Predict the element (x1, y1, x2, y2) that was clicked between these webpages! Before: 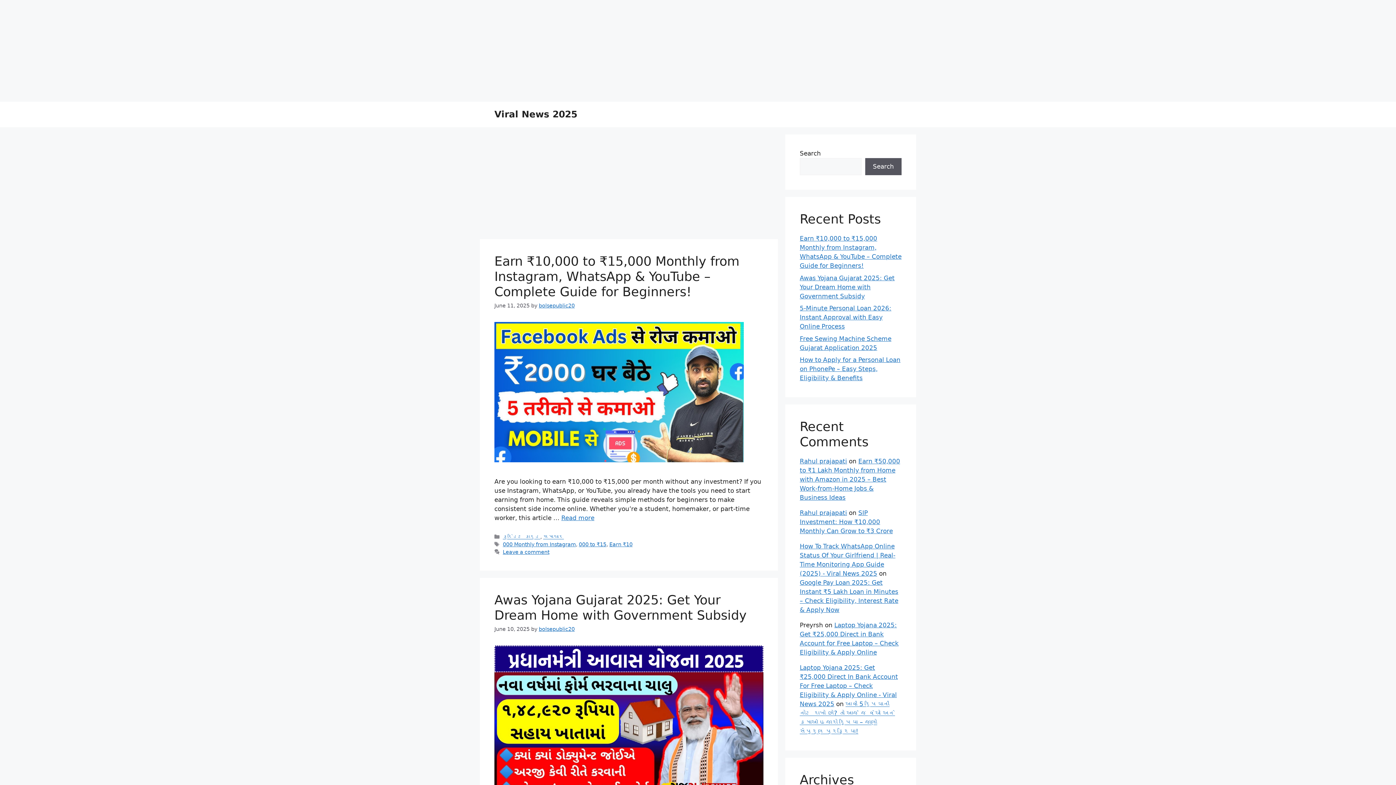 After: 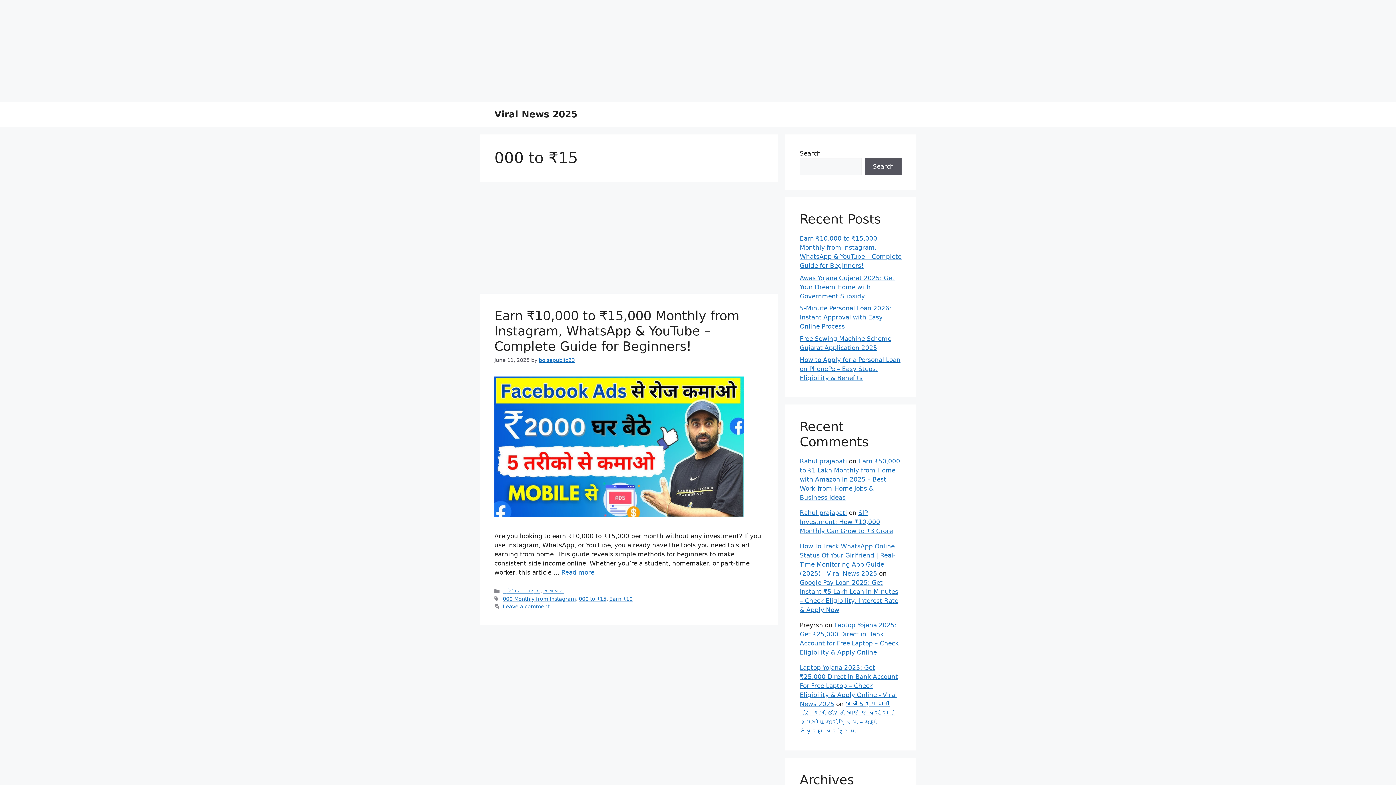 Action: label: 000 to ₹15 bbox: (578, 541, 606, 547)